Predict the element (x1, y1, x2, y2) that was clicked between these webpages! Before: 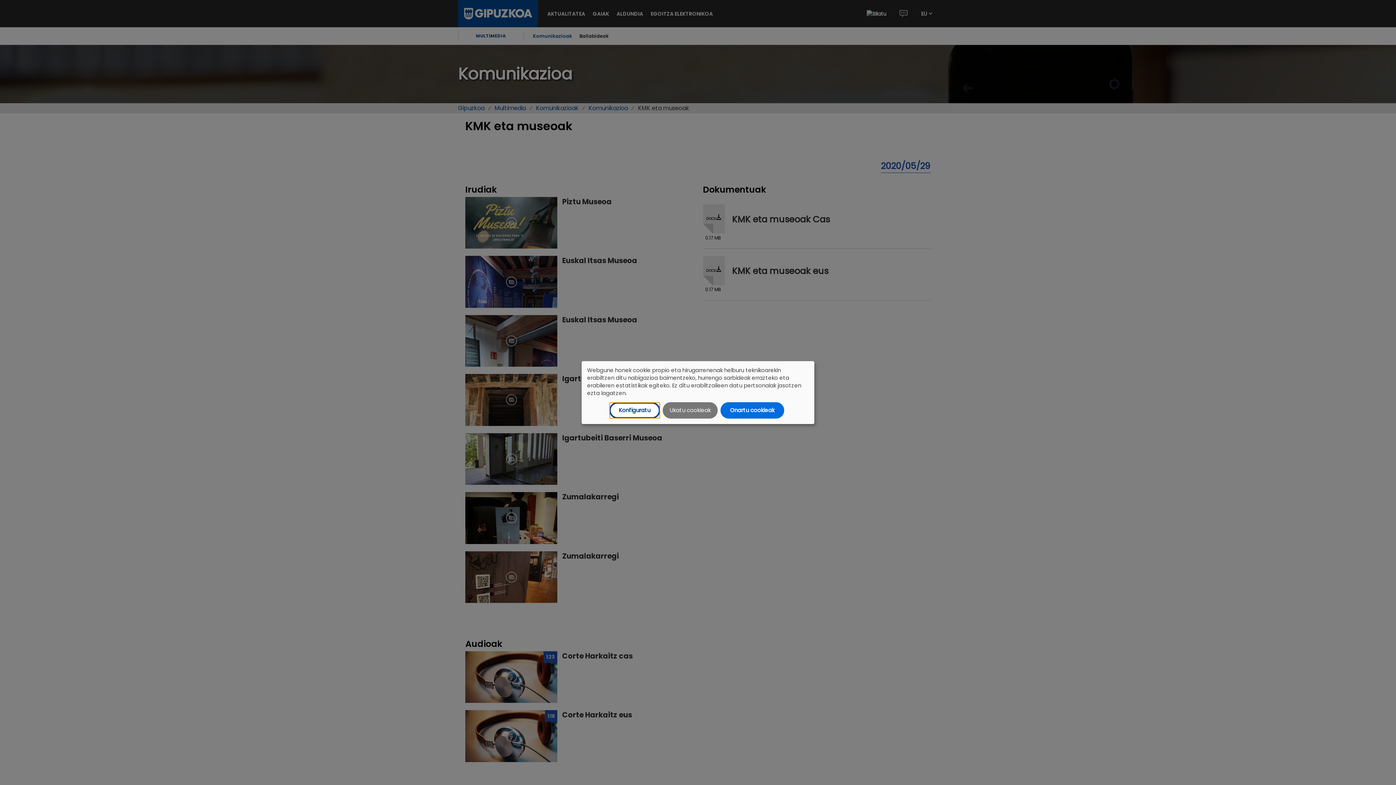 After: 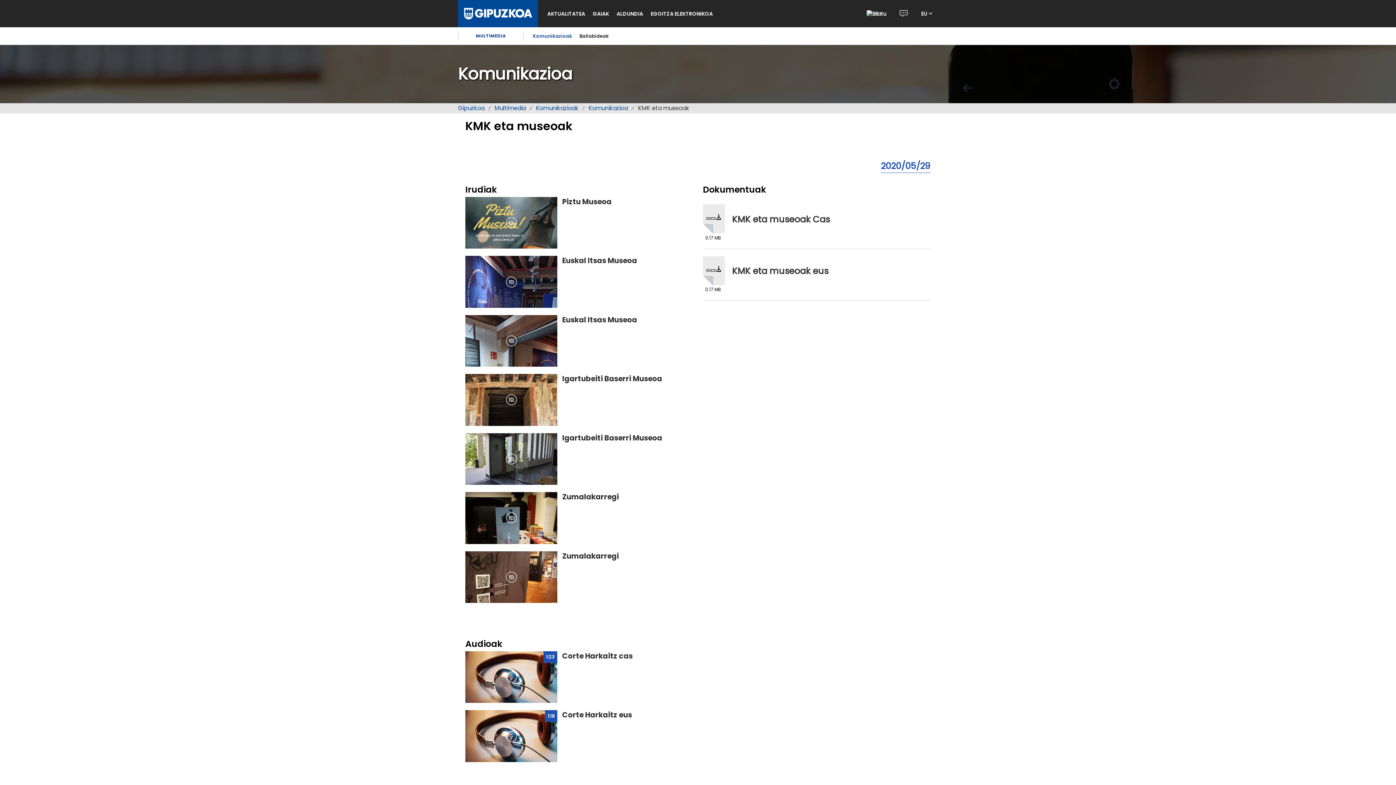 Action: bbox: (663, 402, 717, 418) label: Ukatu cookieak